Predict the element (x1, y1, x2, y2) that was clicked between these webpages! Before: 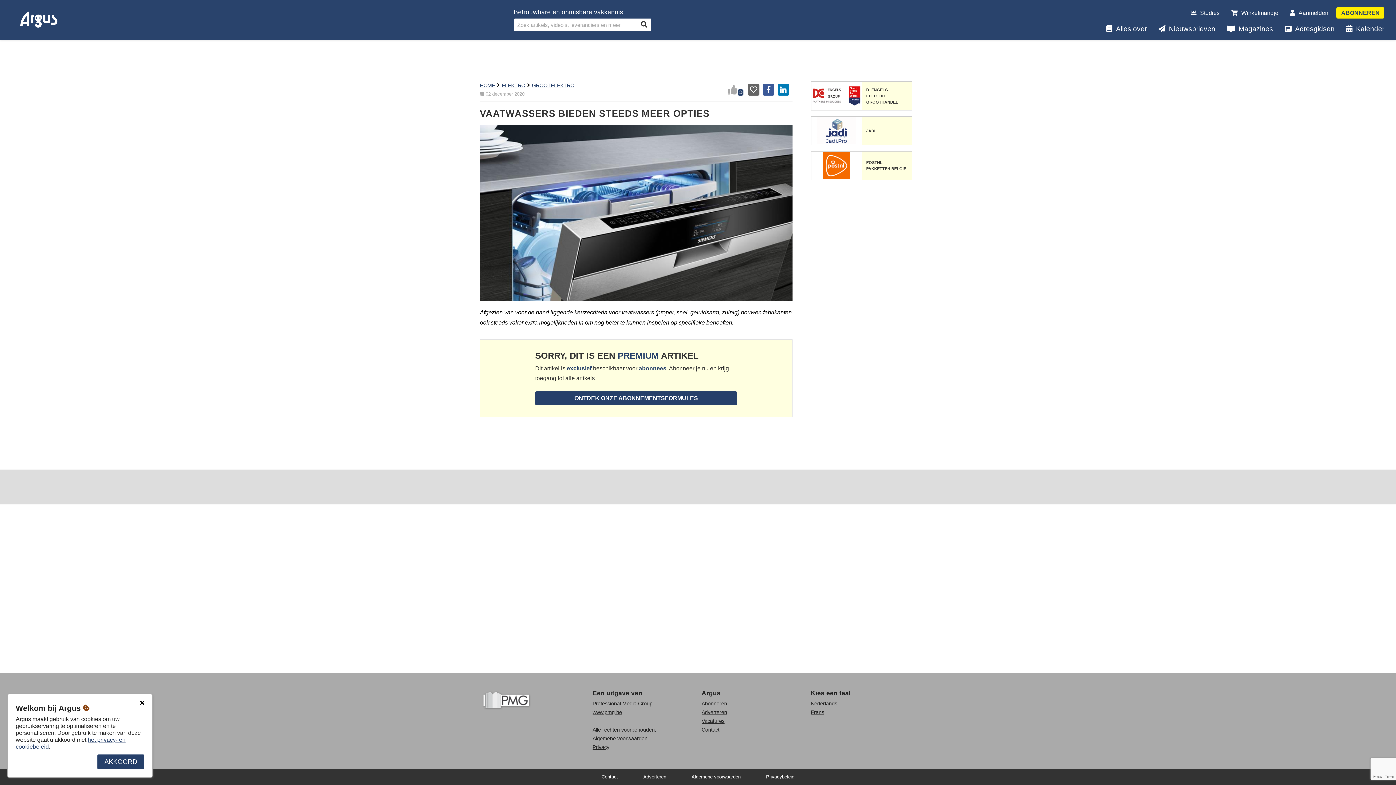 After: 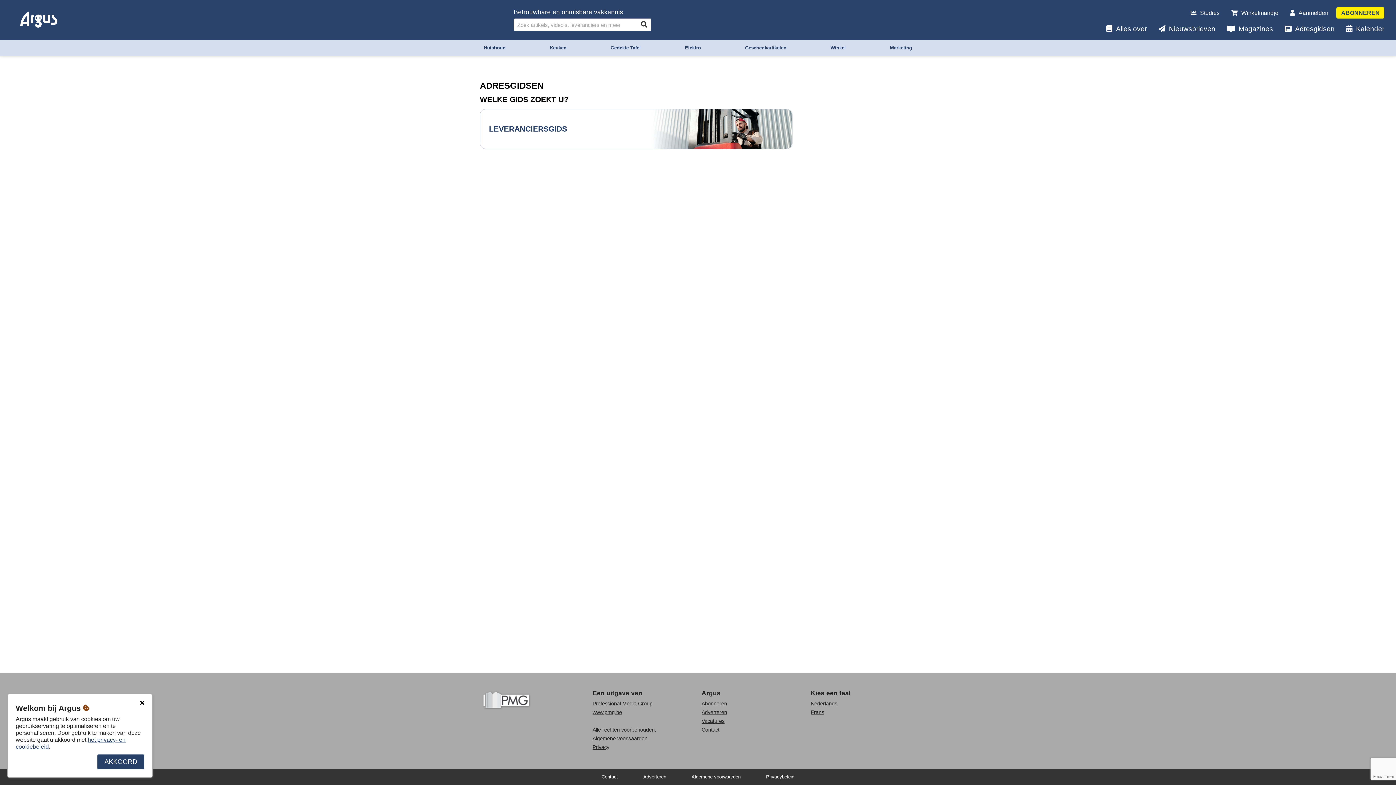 Action: label: Adresgidsen bbox: (1285, 21, 1335, 36)